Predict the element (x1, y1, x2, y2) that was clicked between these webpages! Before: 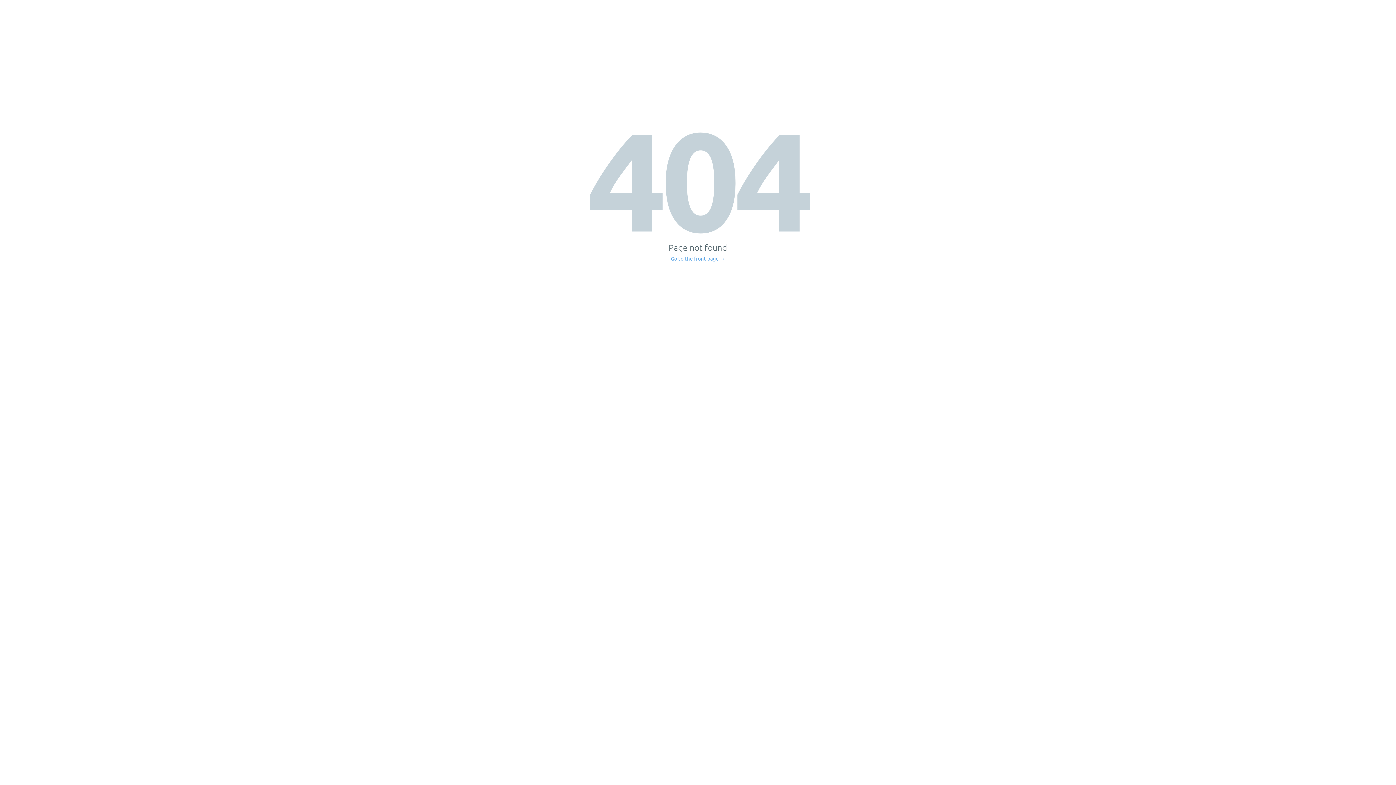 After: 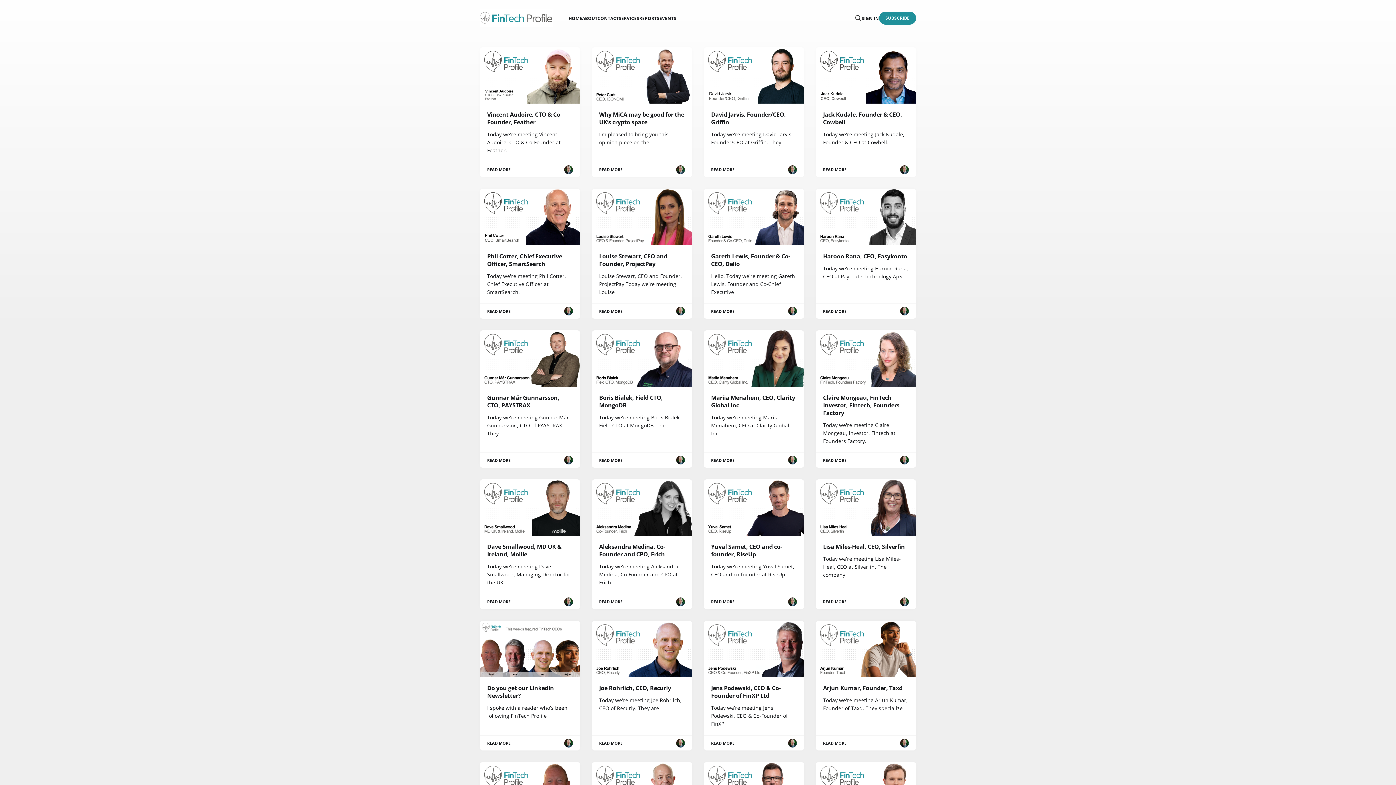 Action: bbox: (671, 256, 725, 261) label: Go to the front page →